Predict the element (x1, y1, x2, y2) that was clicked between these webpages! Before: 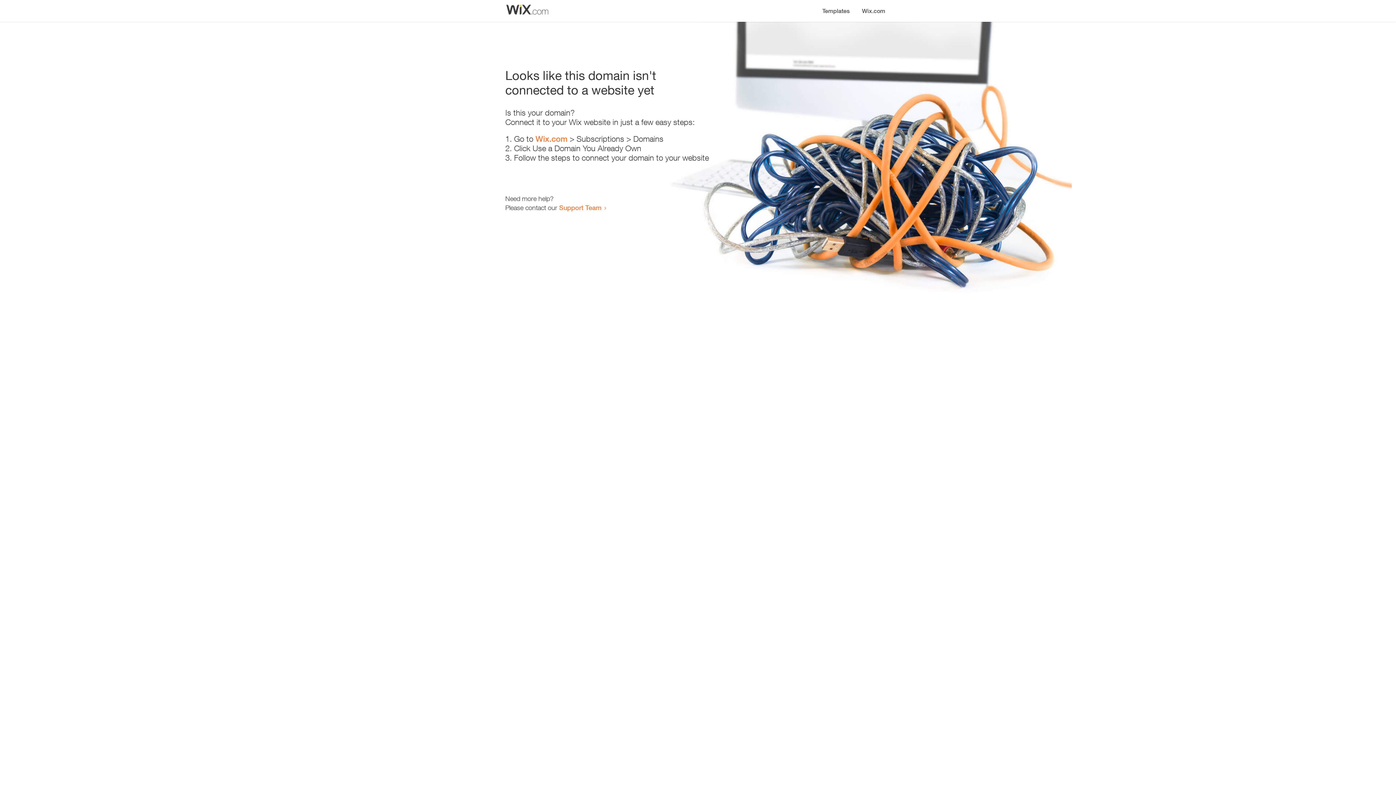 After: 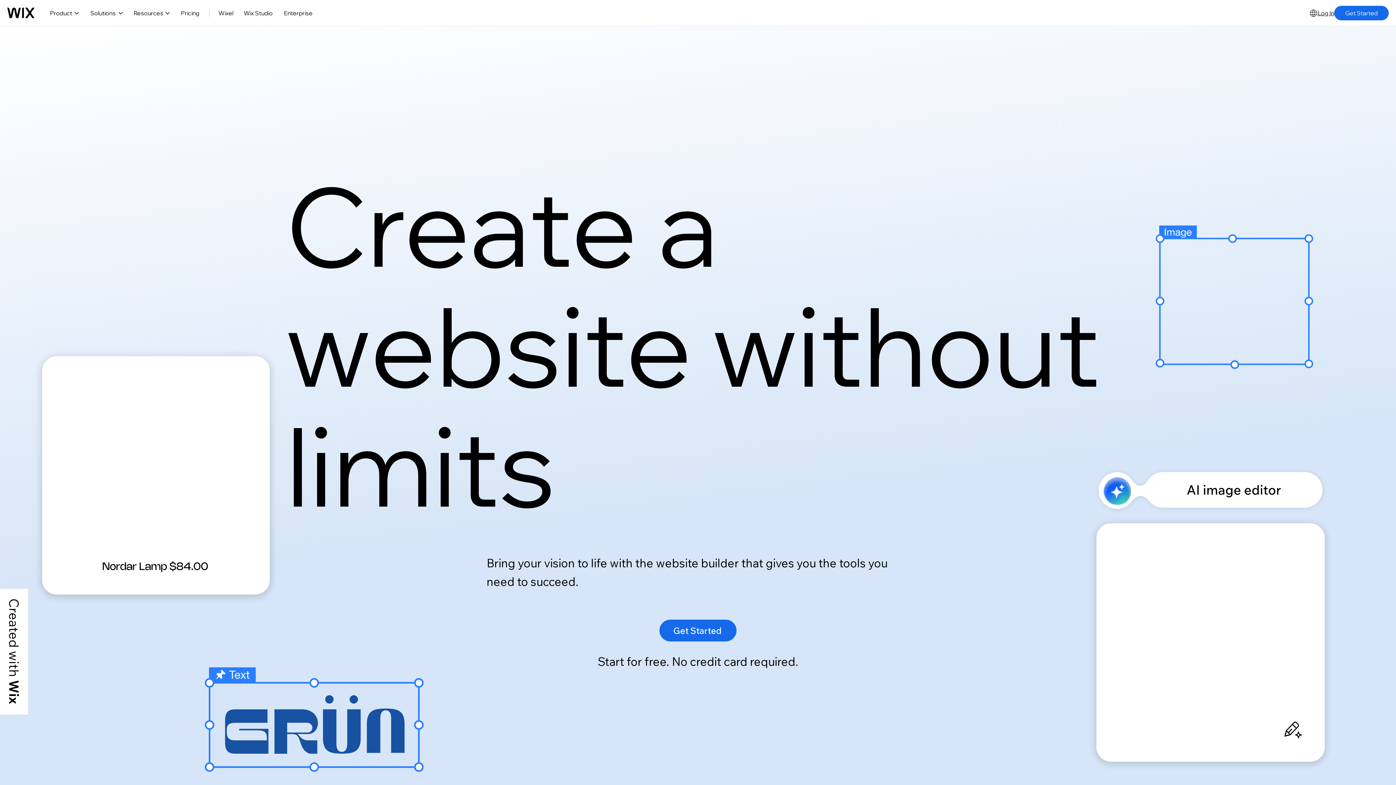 Action: bbox: (856, 0, 890, 14) label: Wix.com